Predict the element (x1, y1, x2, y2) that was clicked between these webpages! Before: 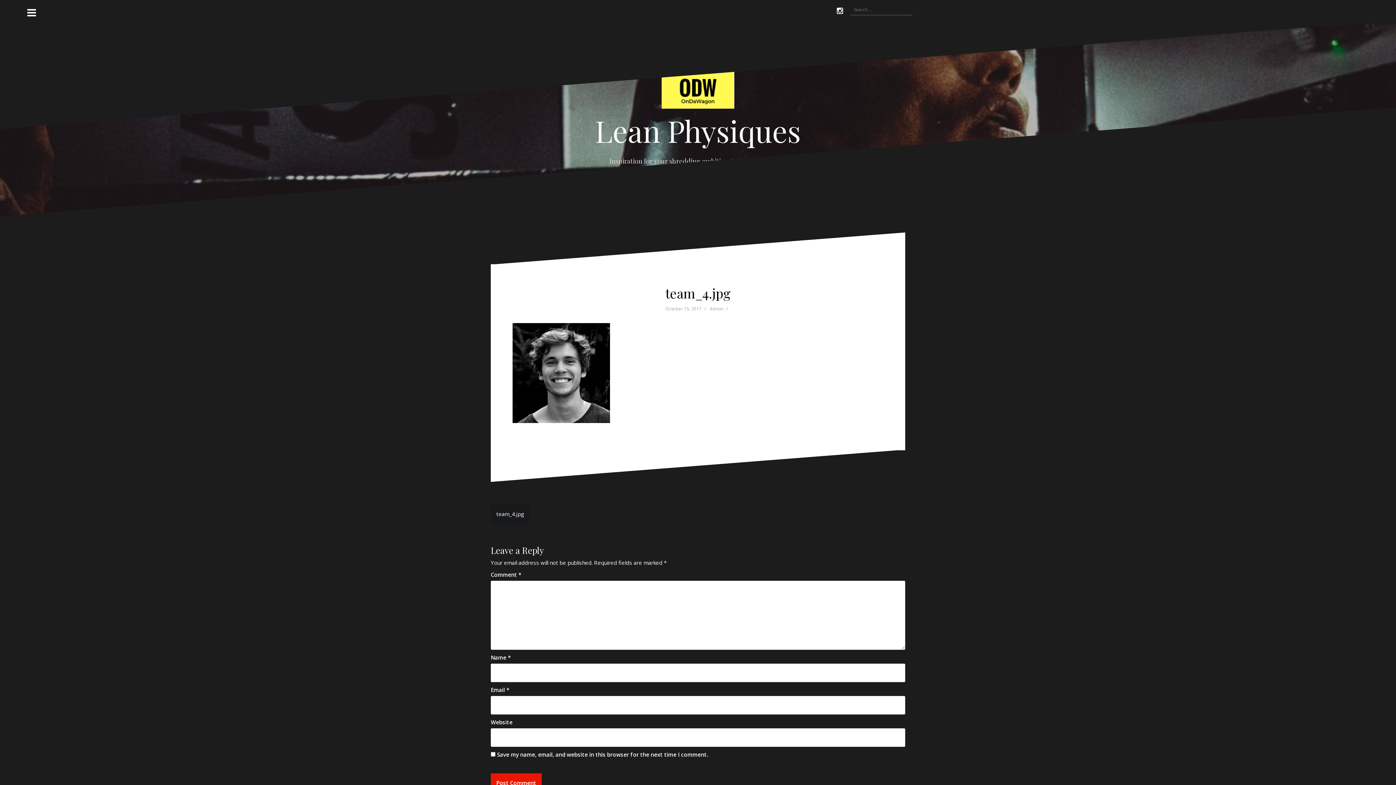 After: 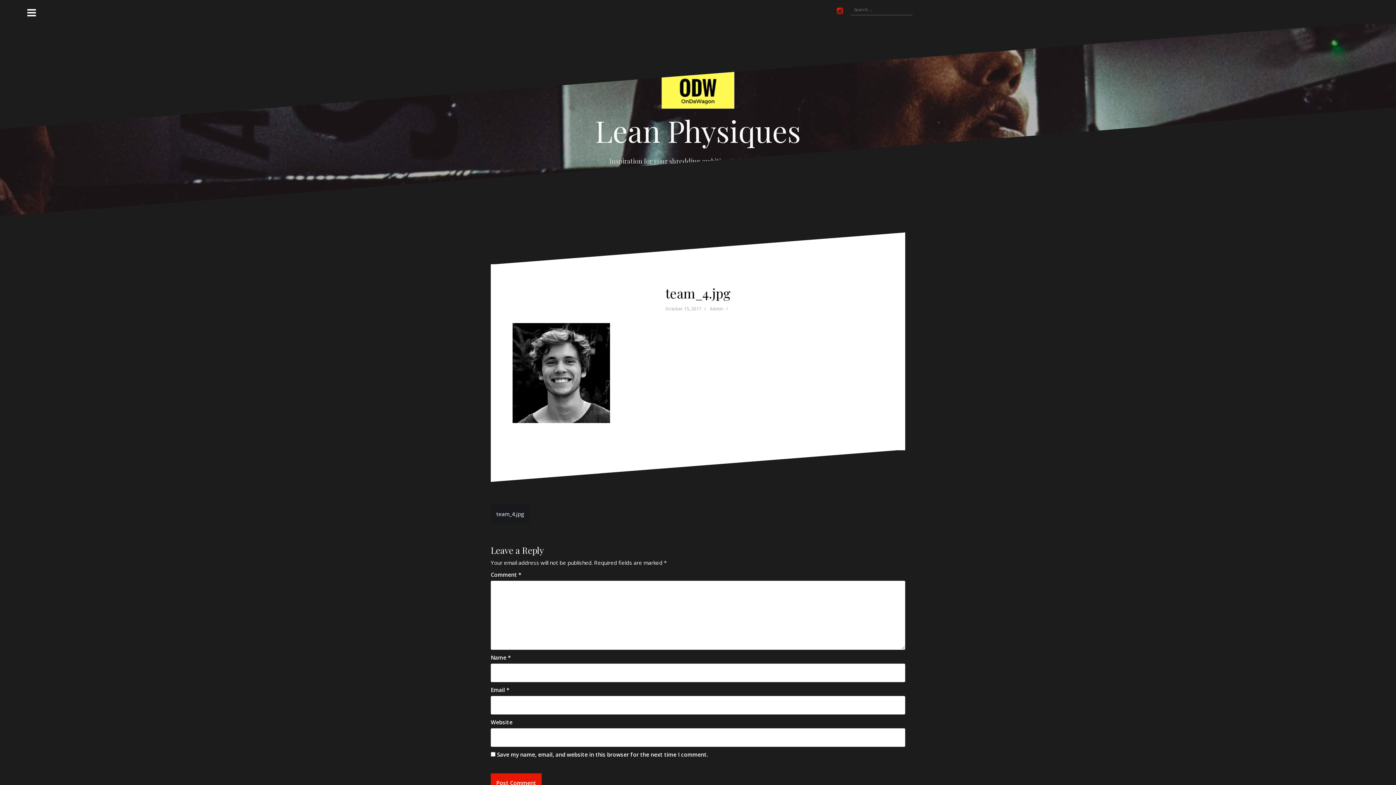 Action: bbox: (833, 3, 846, 18) label: Instagram